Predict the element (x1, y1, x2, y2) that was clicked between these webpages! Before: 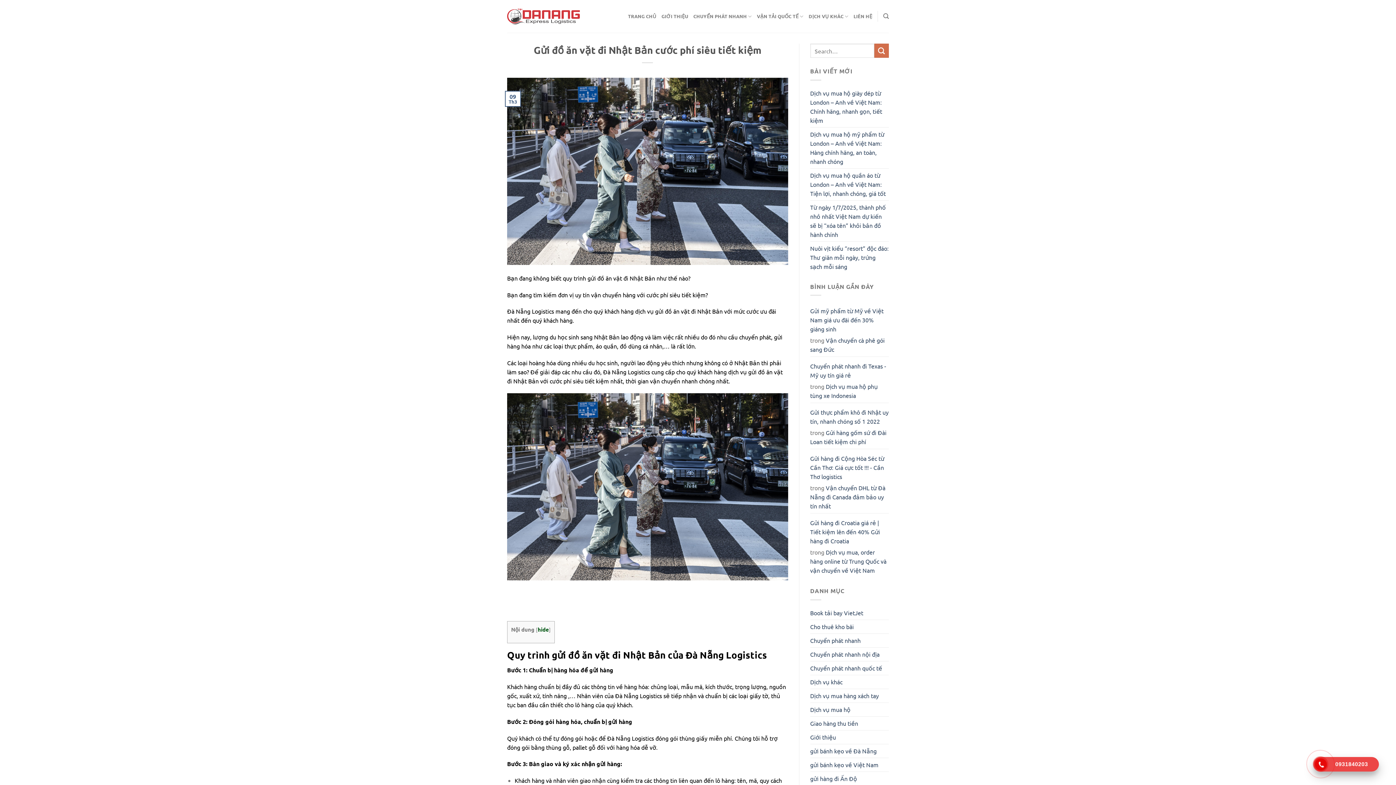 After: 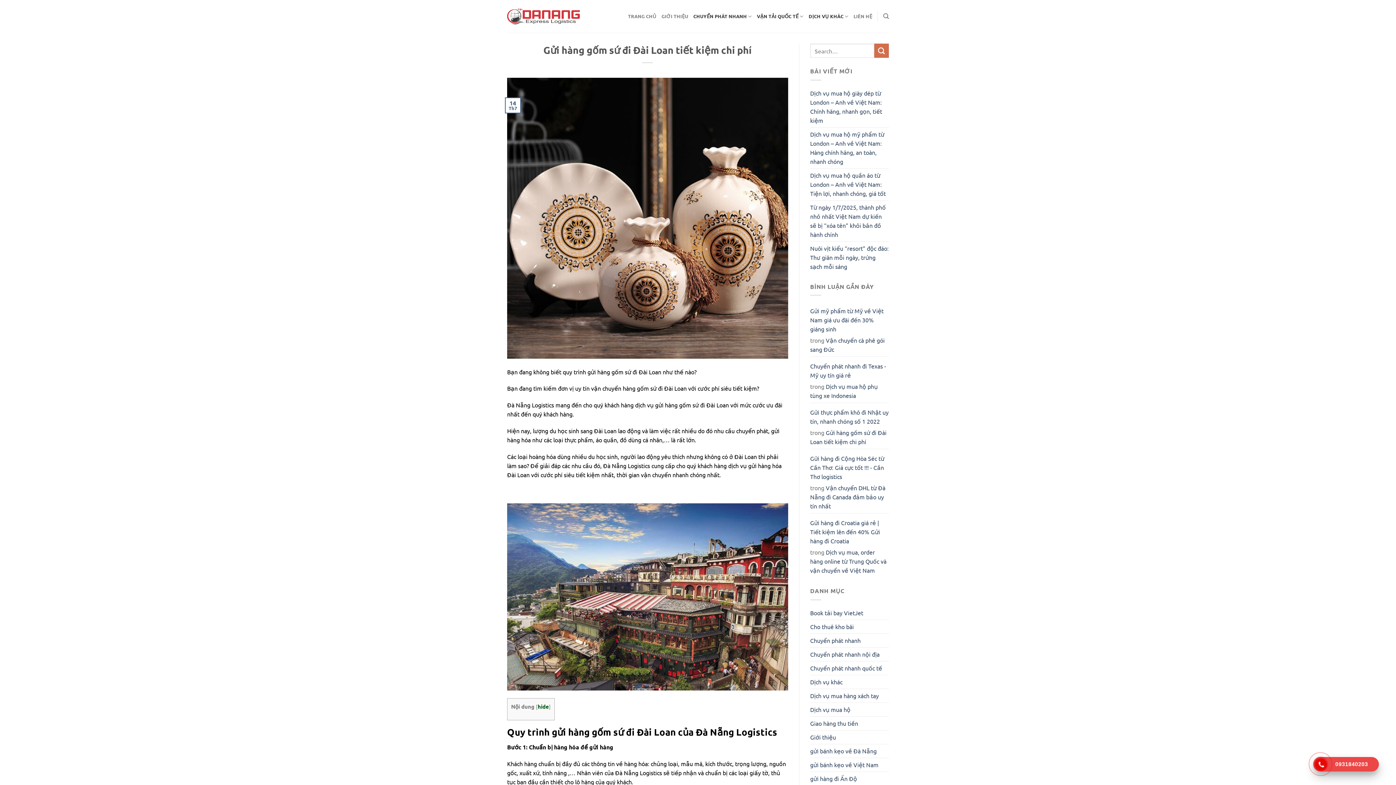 Action: bbox: (810, 426, 886, 447) label: Gửi hàng gốm sứ đi Đài Loan tiết kiệm chi phí